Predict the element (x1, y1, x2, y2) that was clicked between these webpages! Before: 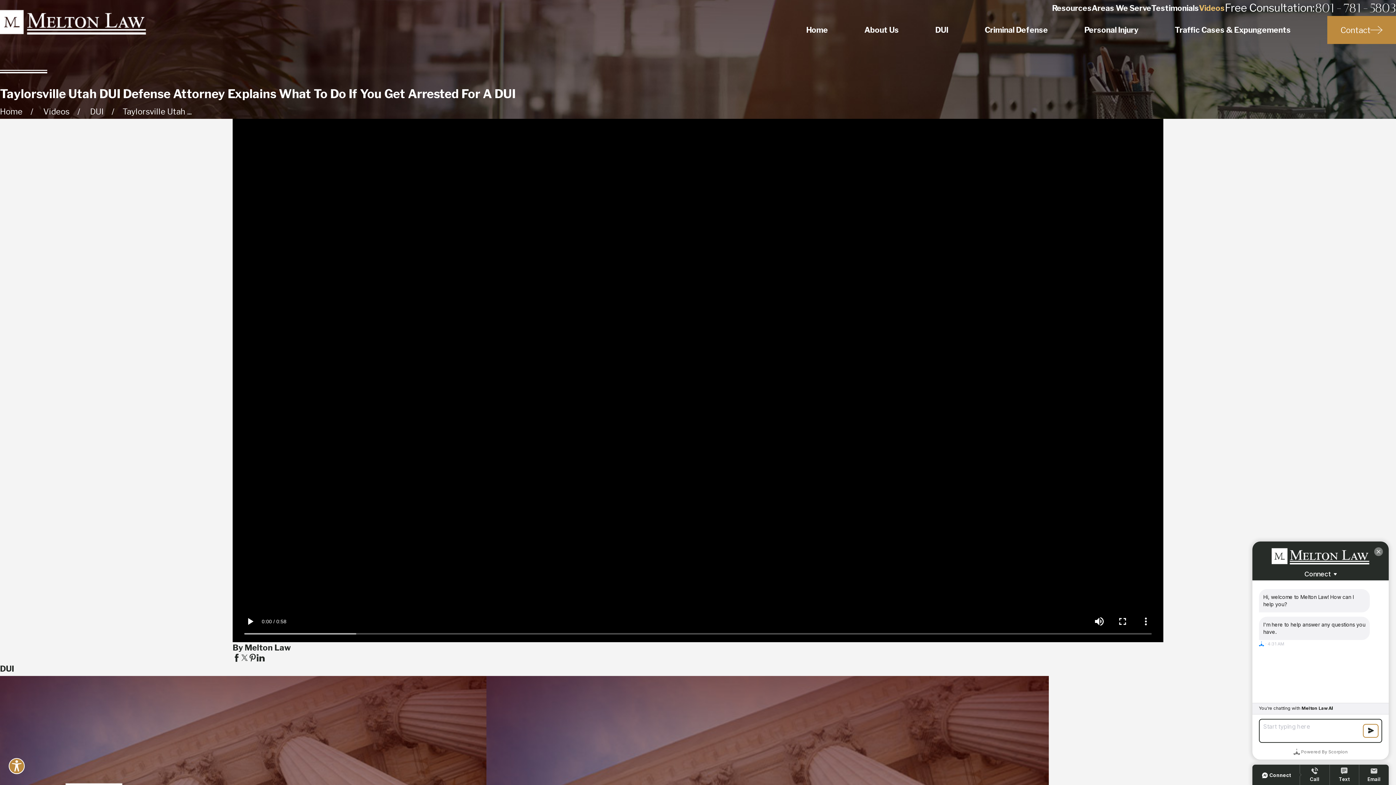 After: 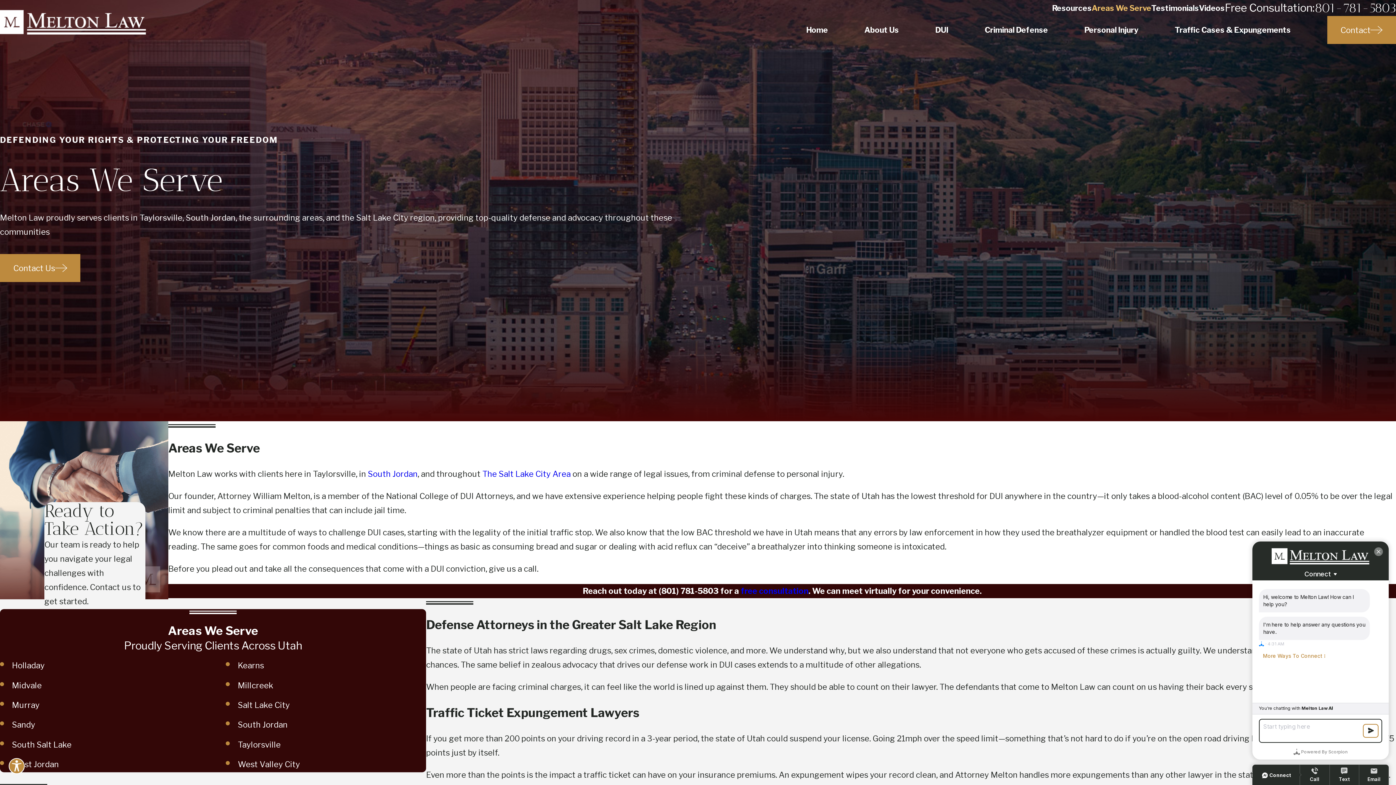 Action: bbox: (1092, 3, 1151, 12) label: Areas We Serve